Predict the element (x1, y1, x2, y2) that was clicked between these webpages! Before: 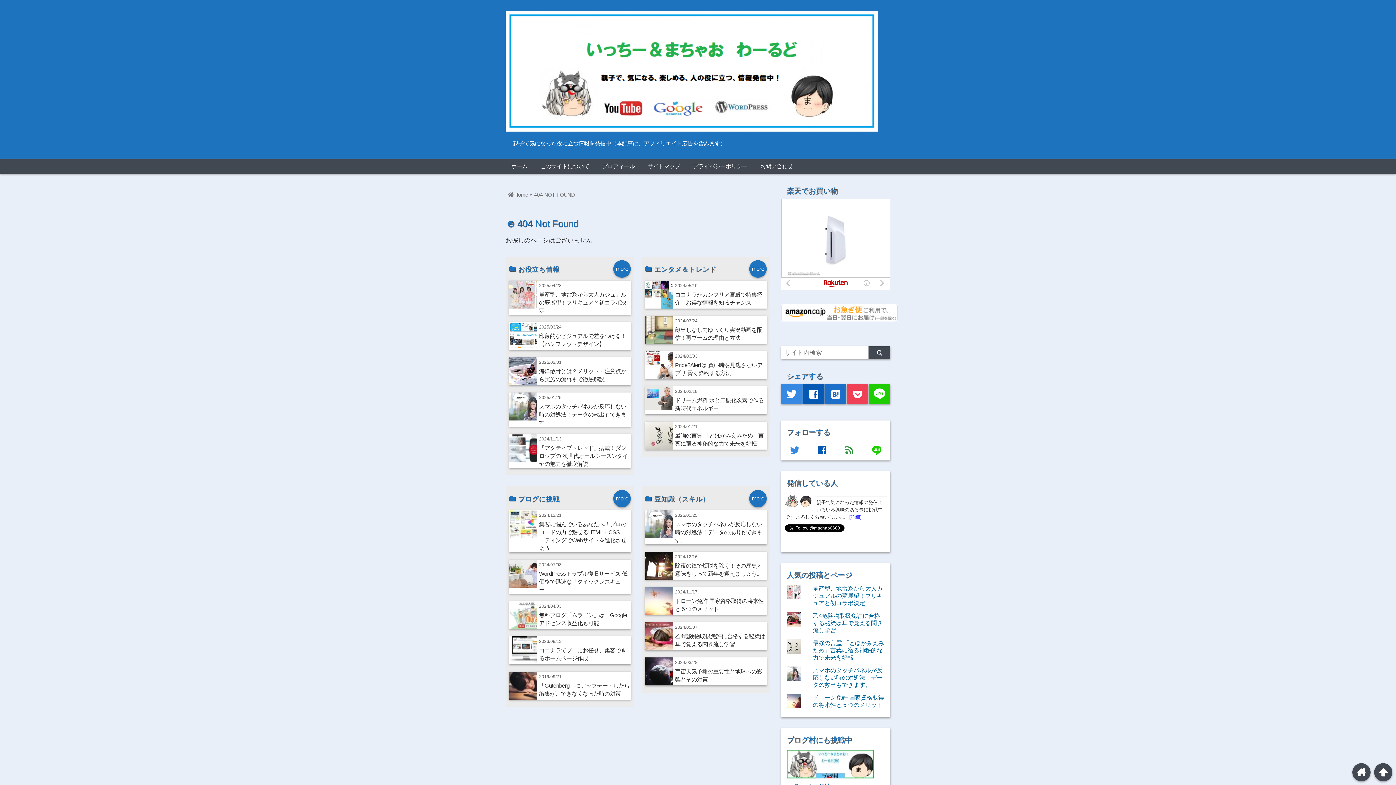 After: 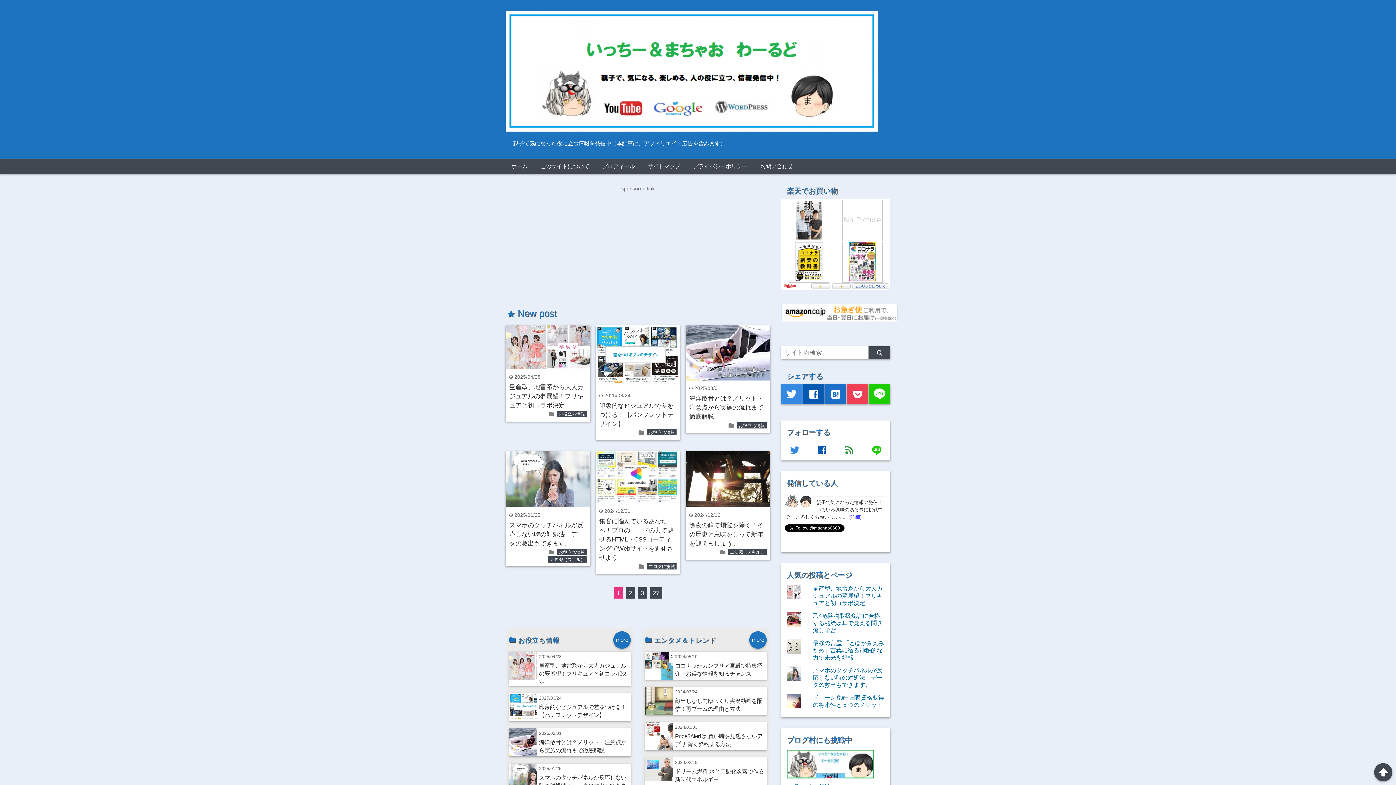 Action: bbox: (505, 10, 890, 131)